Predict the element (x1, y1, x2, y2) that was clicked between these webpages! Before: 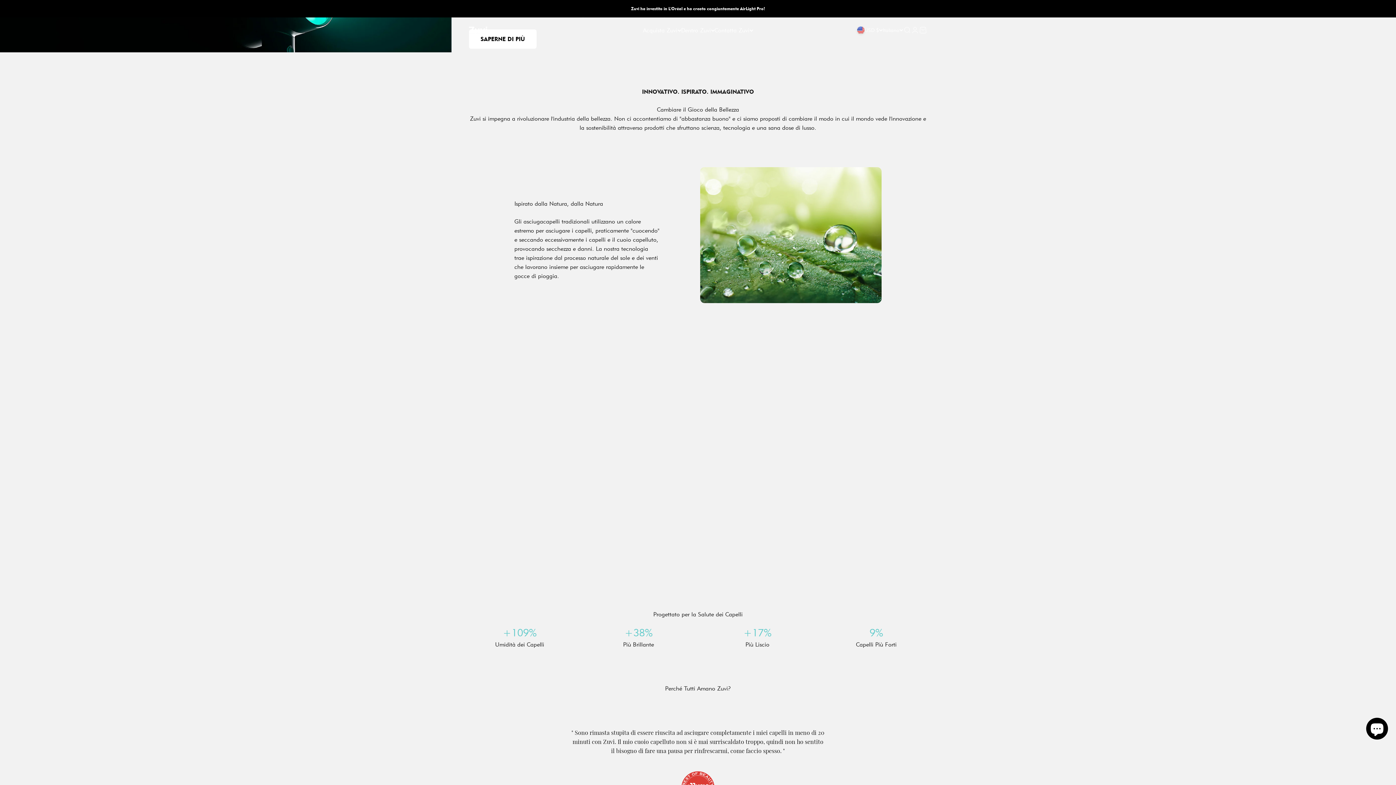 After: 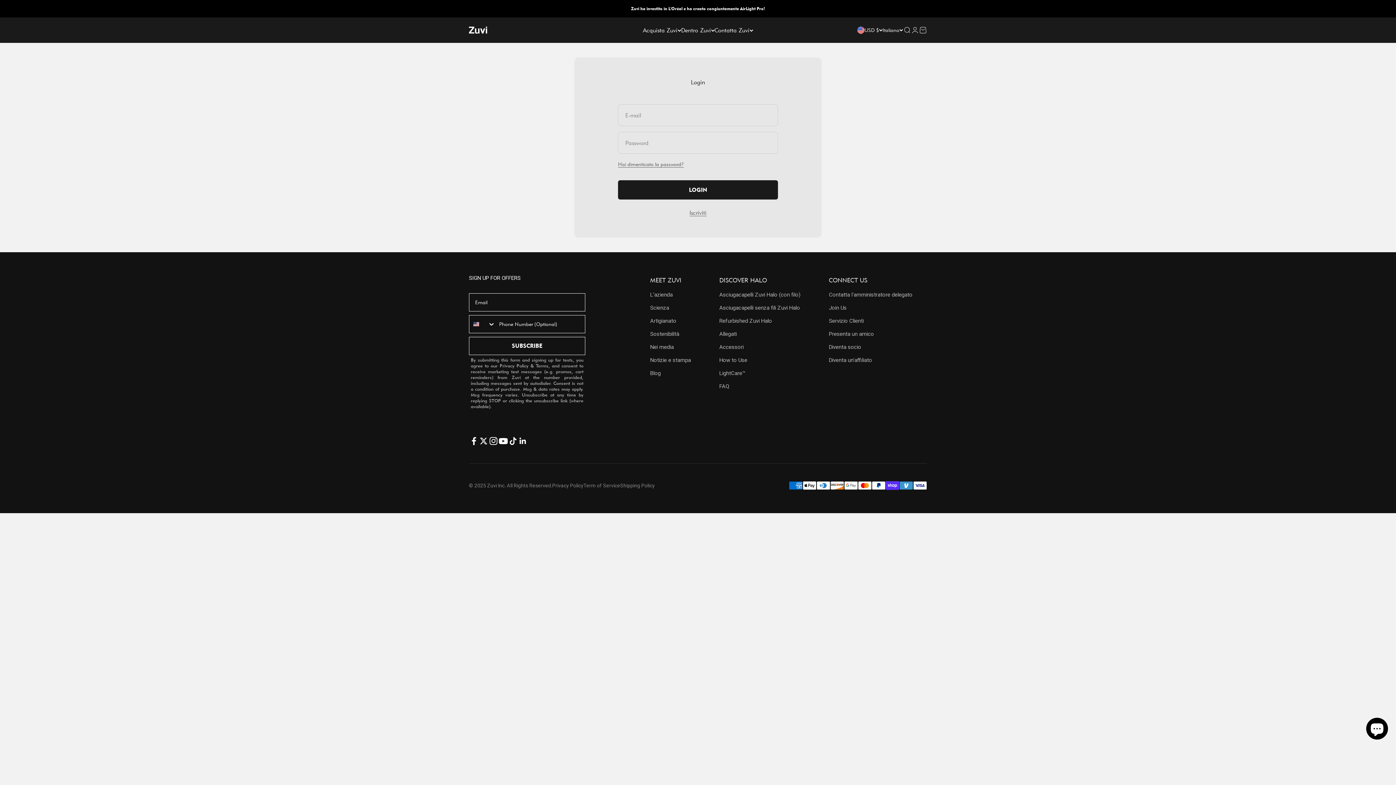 Action: bbox: (911, 26, 919, 34) label: Mostra account